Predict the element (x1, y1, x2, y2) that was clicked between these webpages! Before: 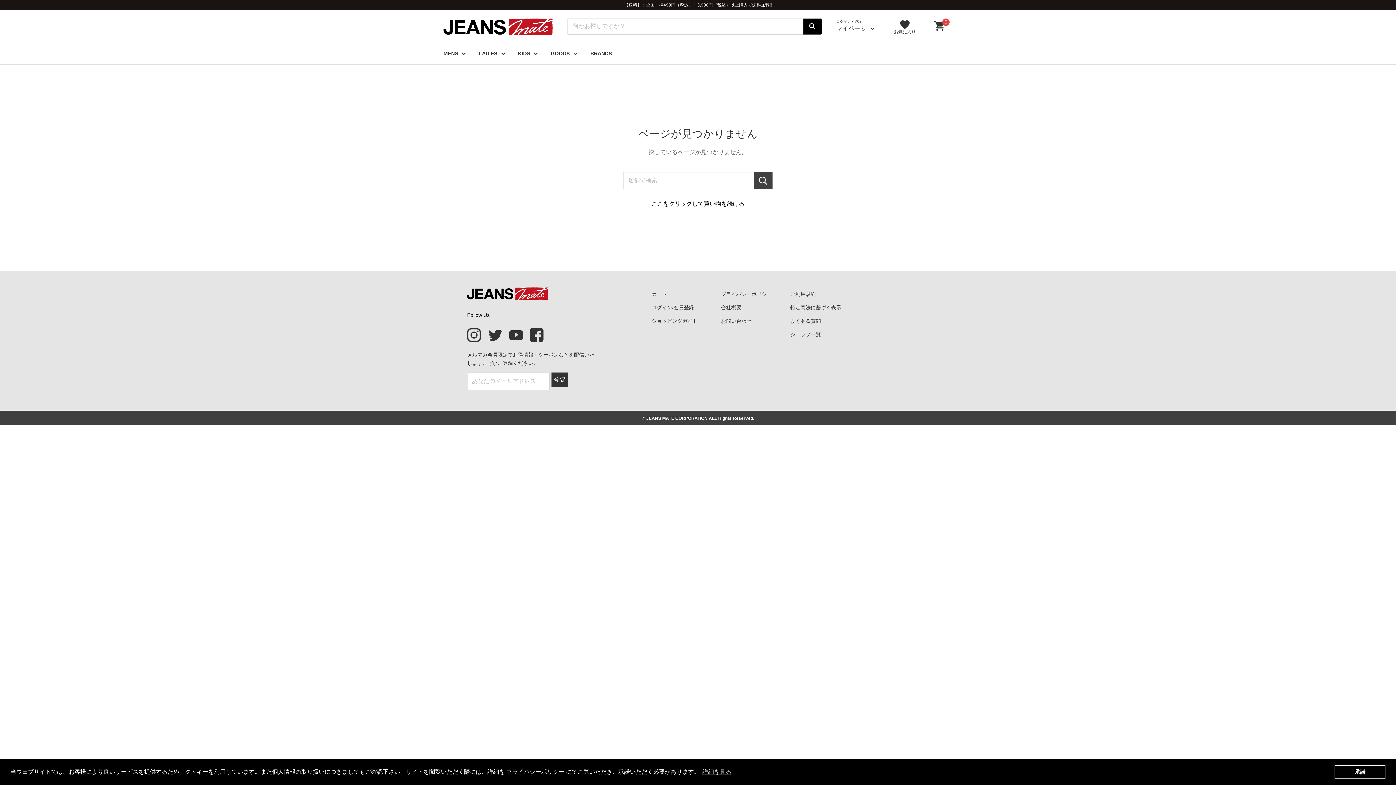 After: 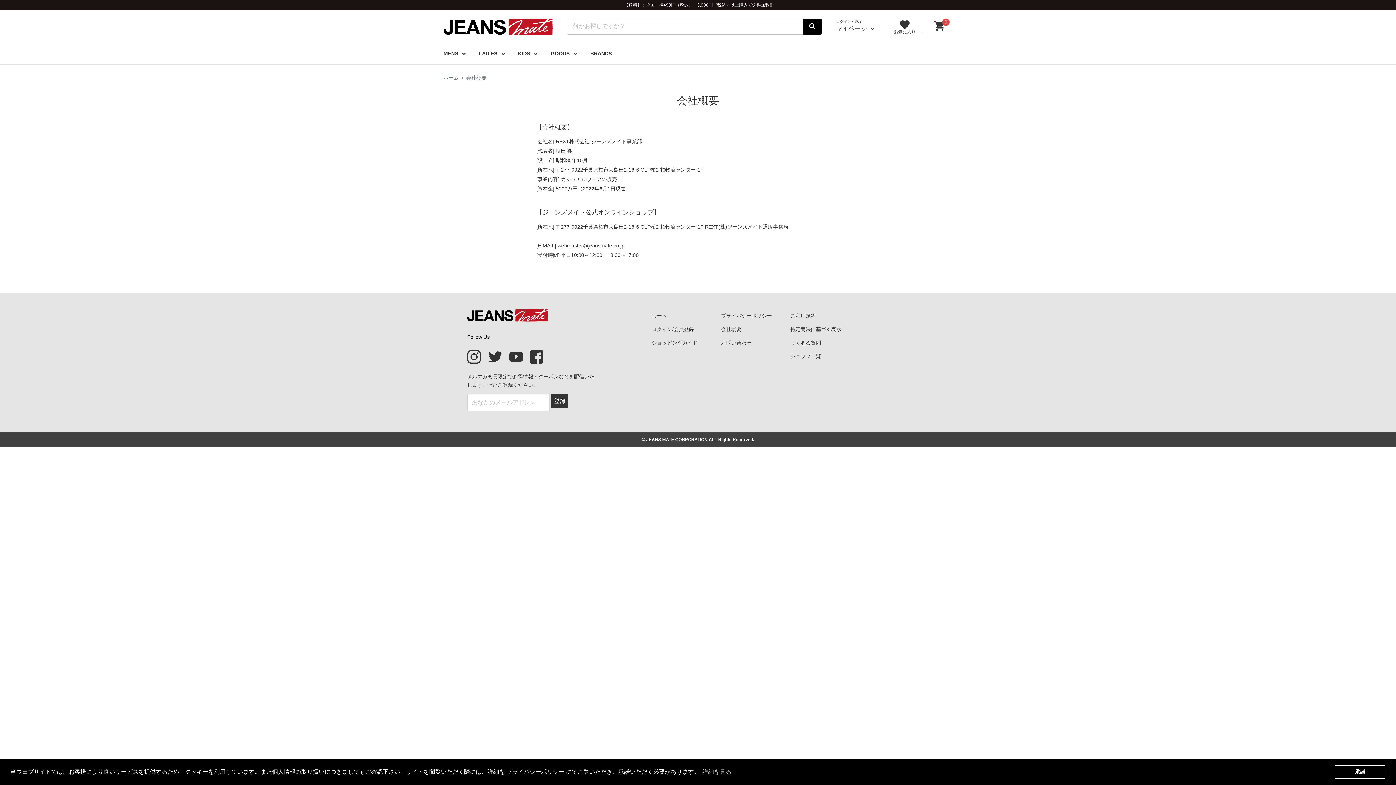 Action: label: 会社概要 bbox: (721, 304, 741, 310)